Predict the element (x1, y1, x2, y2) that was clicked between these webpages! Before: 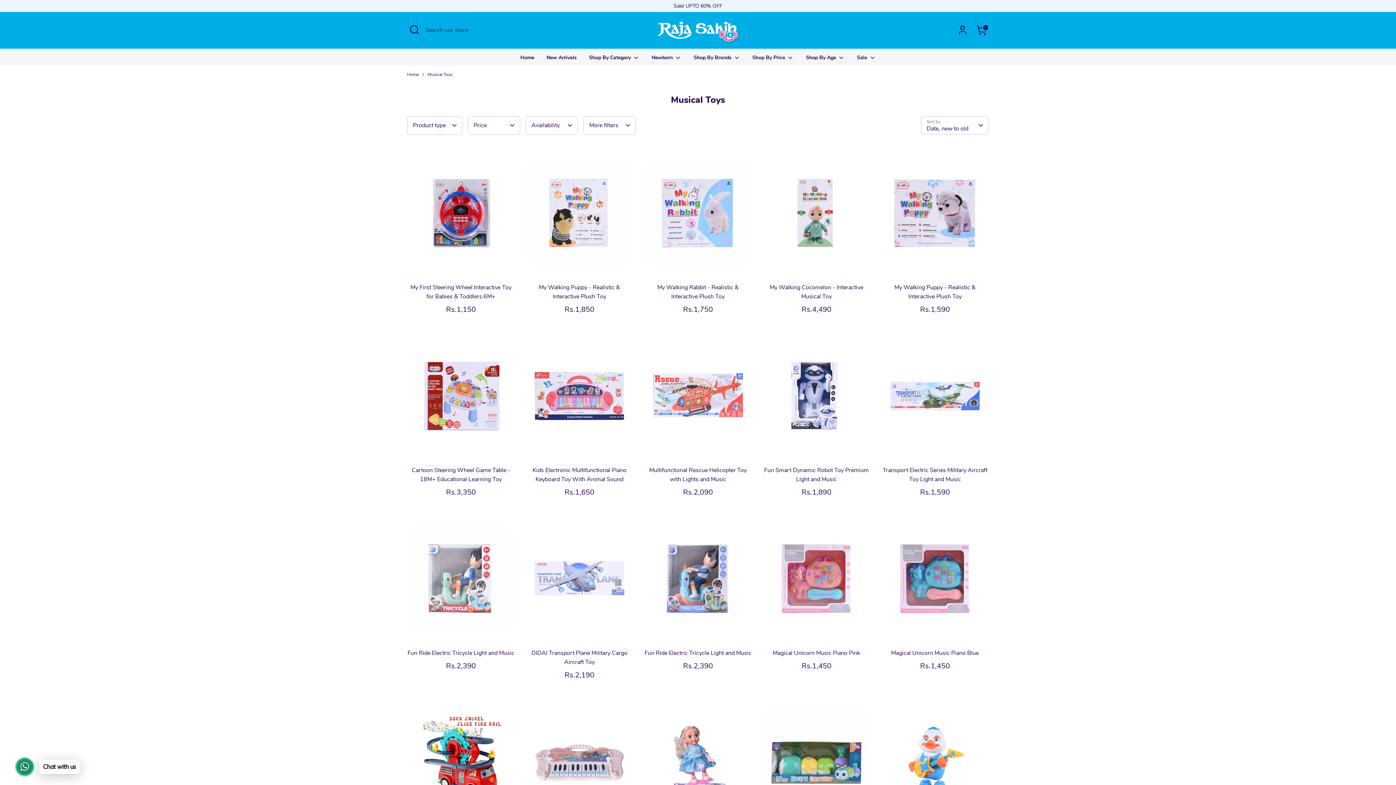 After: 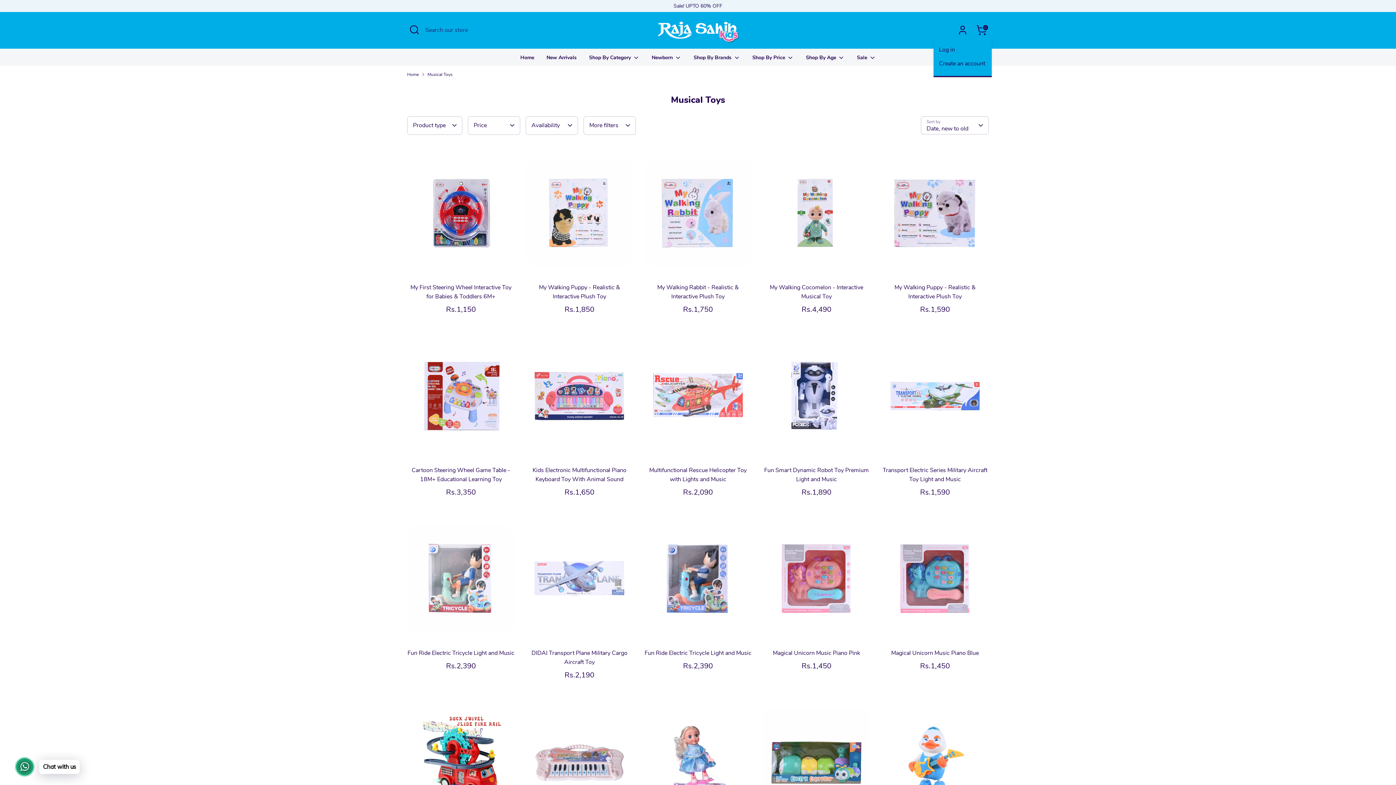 Action: bbox: (955, 23, 970, 37) label: Account